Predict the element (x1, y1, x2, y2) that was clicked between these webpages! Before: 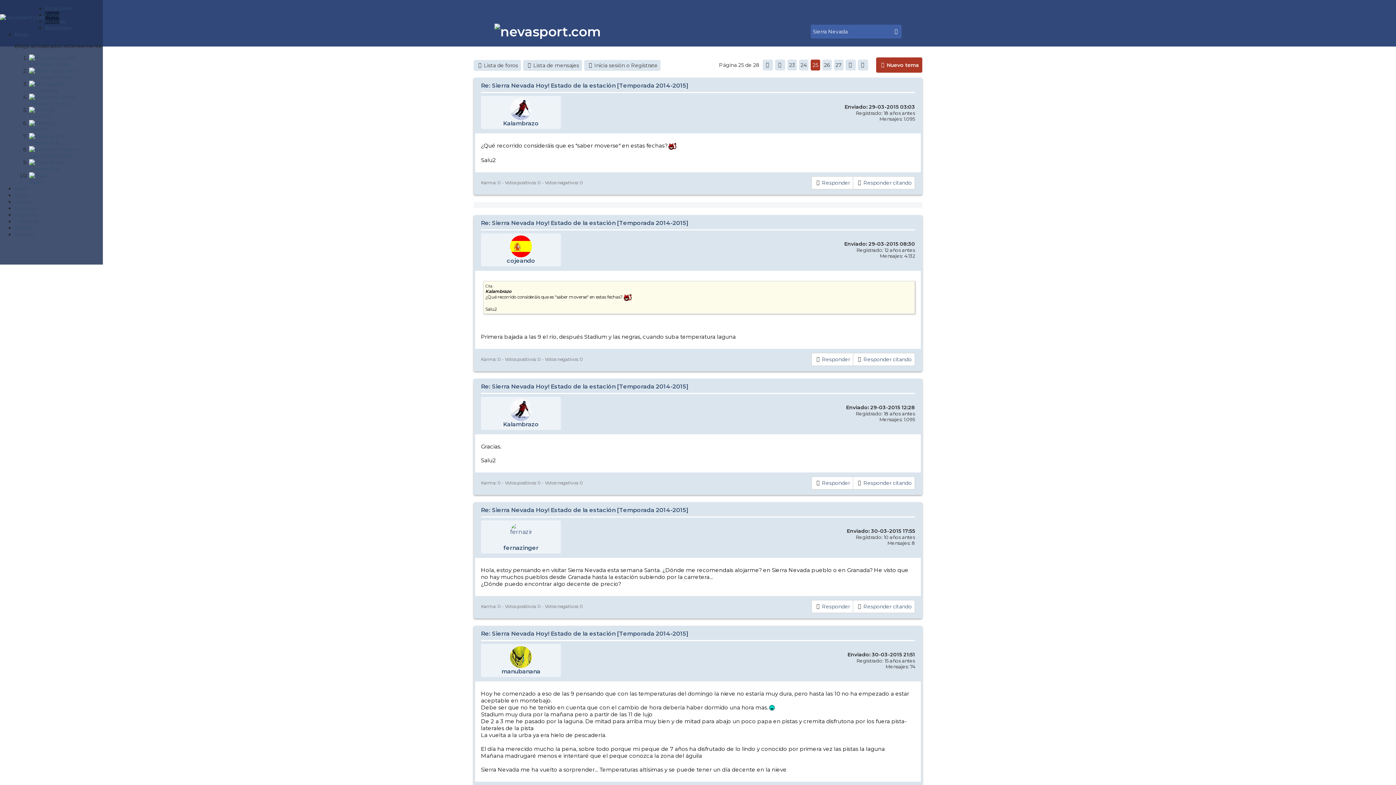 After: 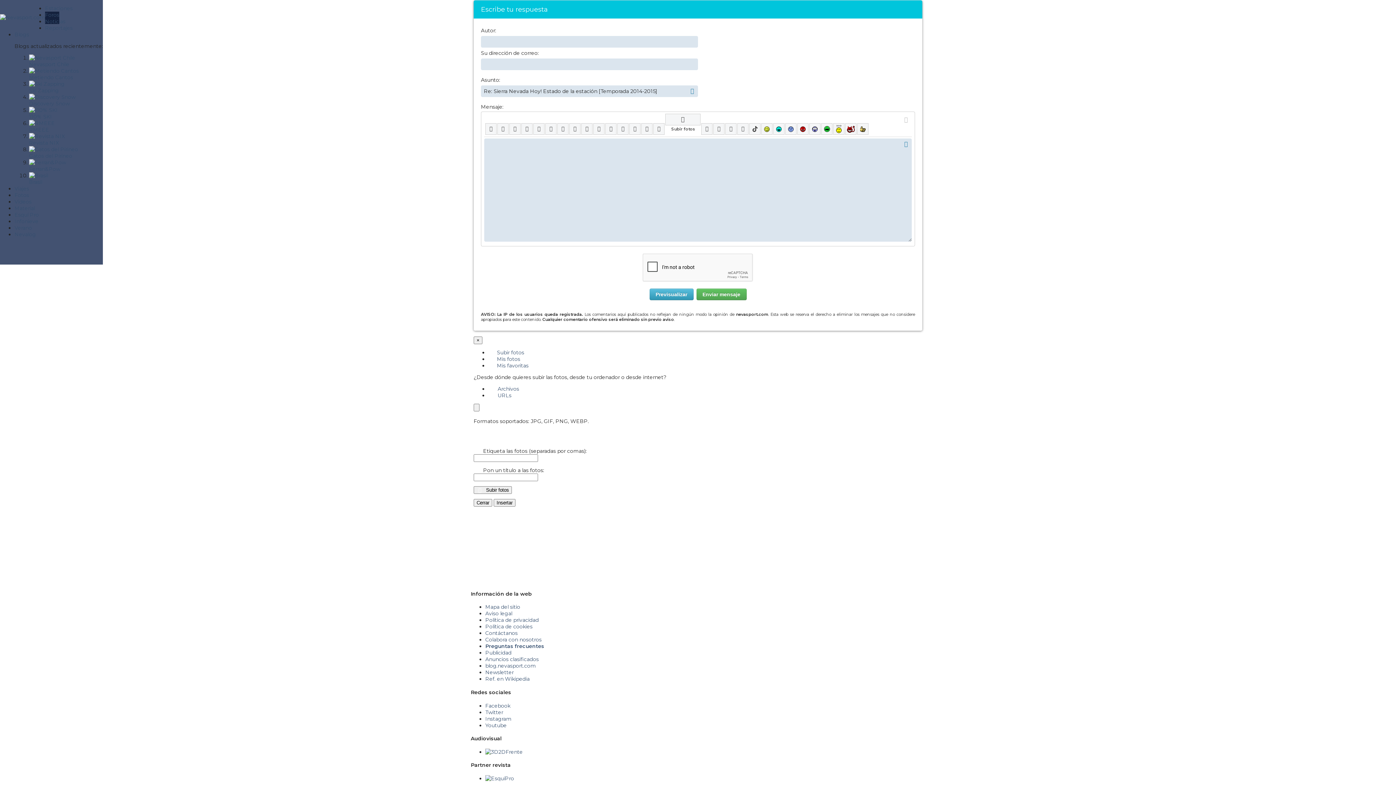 Action: bbox: (811, 476, 853, 489) label: Responder